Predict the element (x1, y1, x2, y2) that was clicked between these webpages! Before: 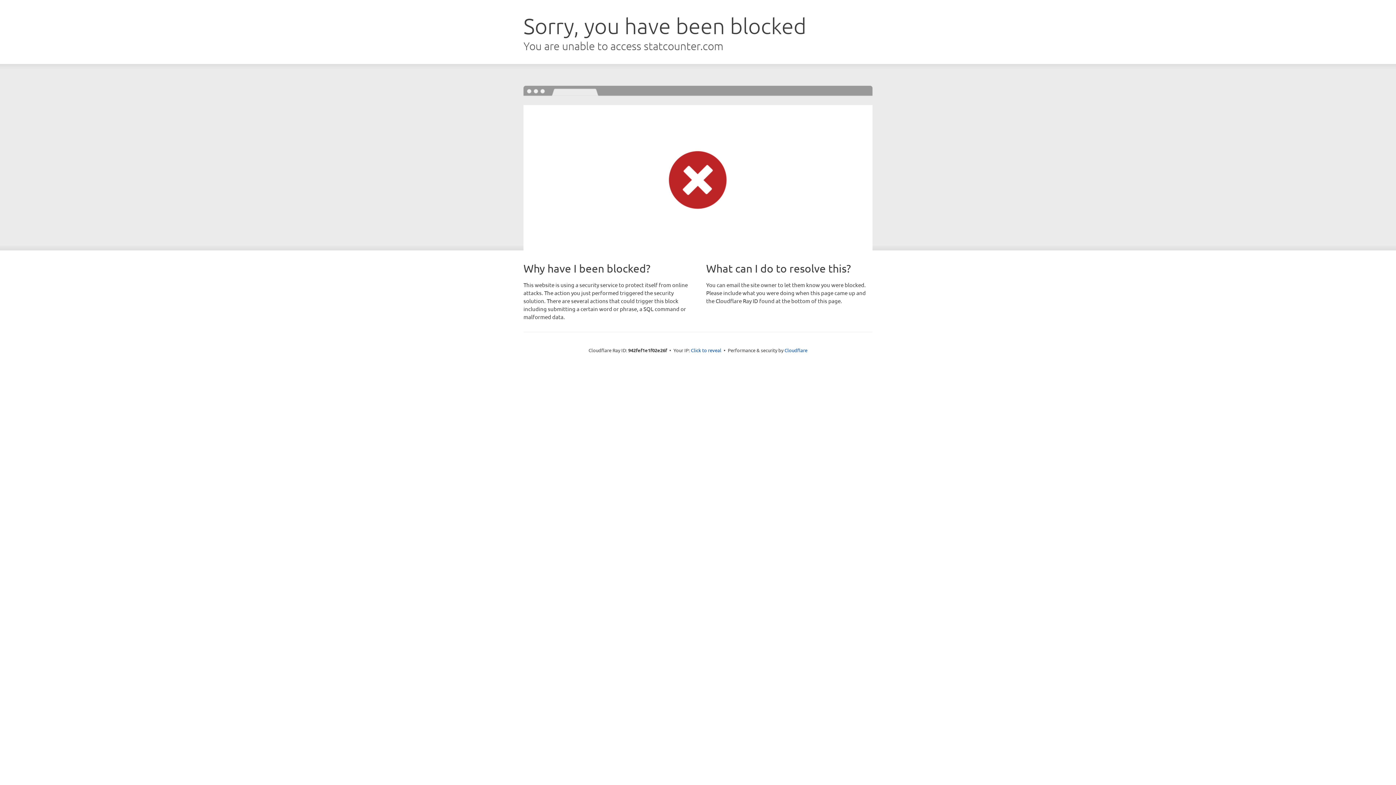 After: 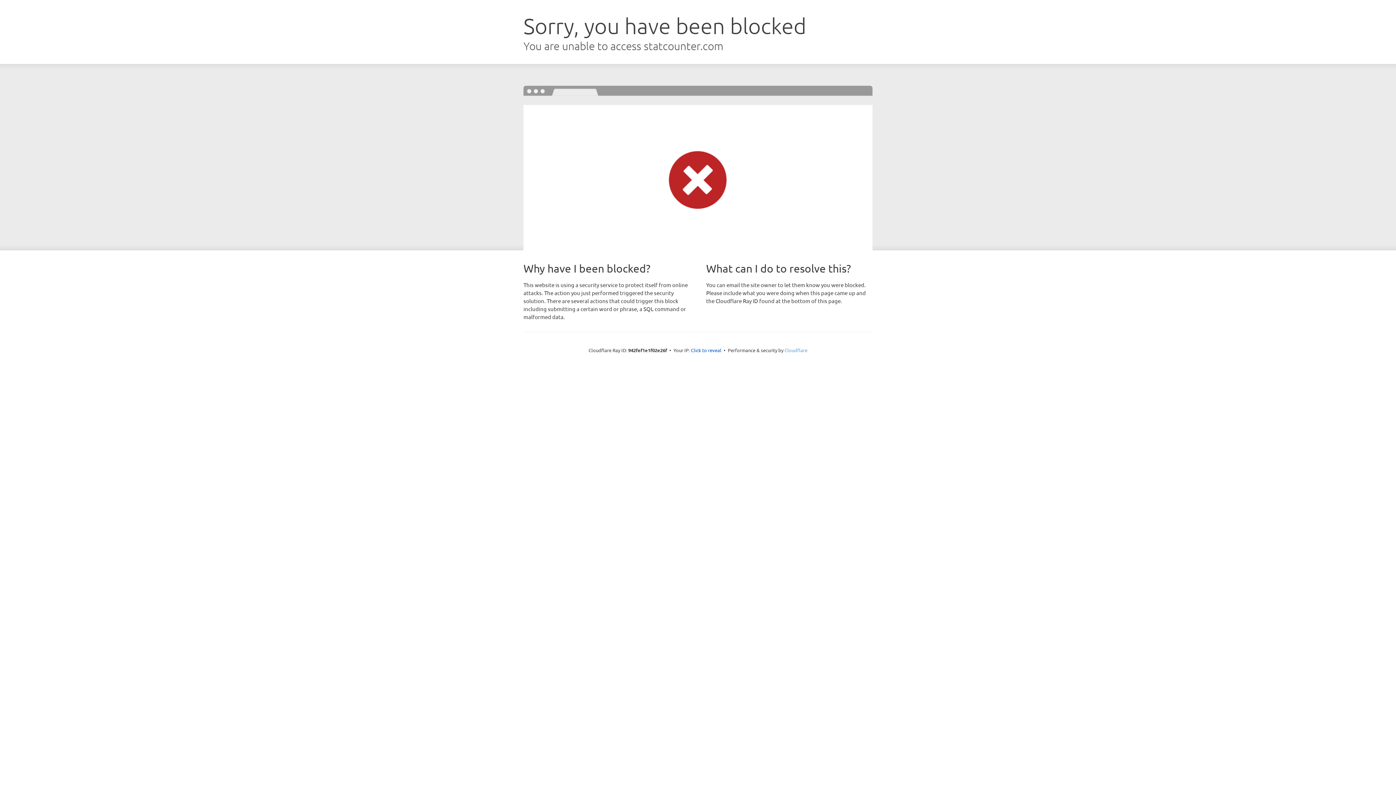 Action: bbox: (784, 347, 807, 353) label: Cloudflare